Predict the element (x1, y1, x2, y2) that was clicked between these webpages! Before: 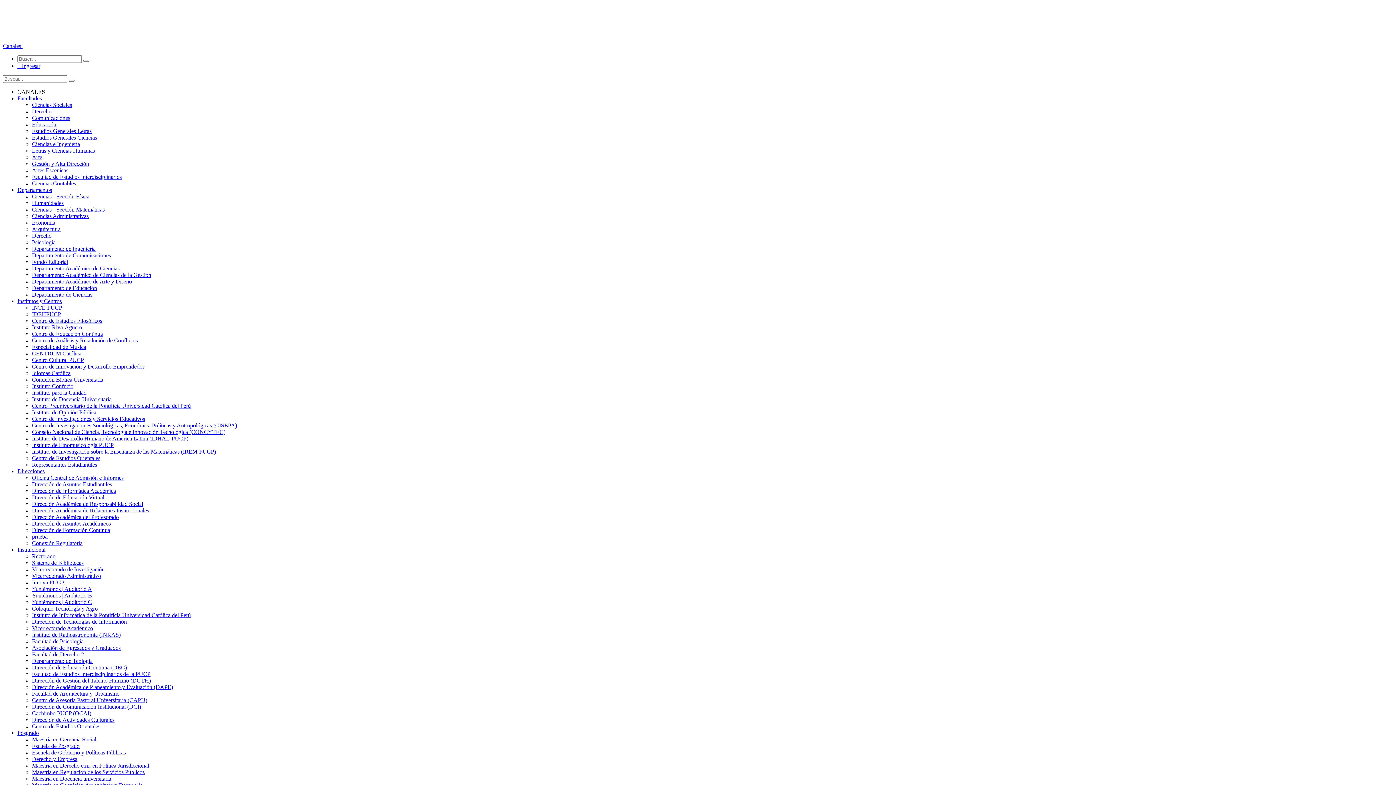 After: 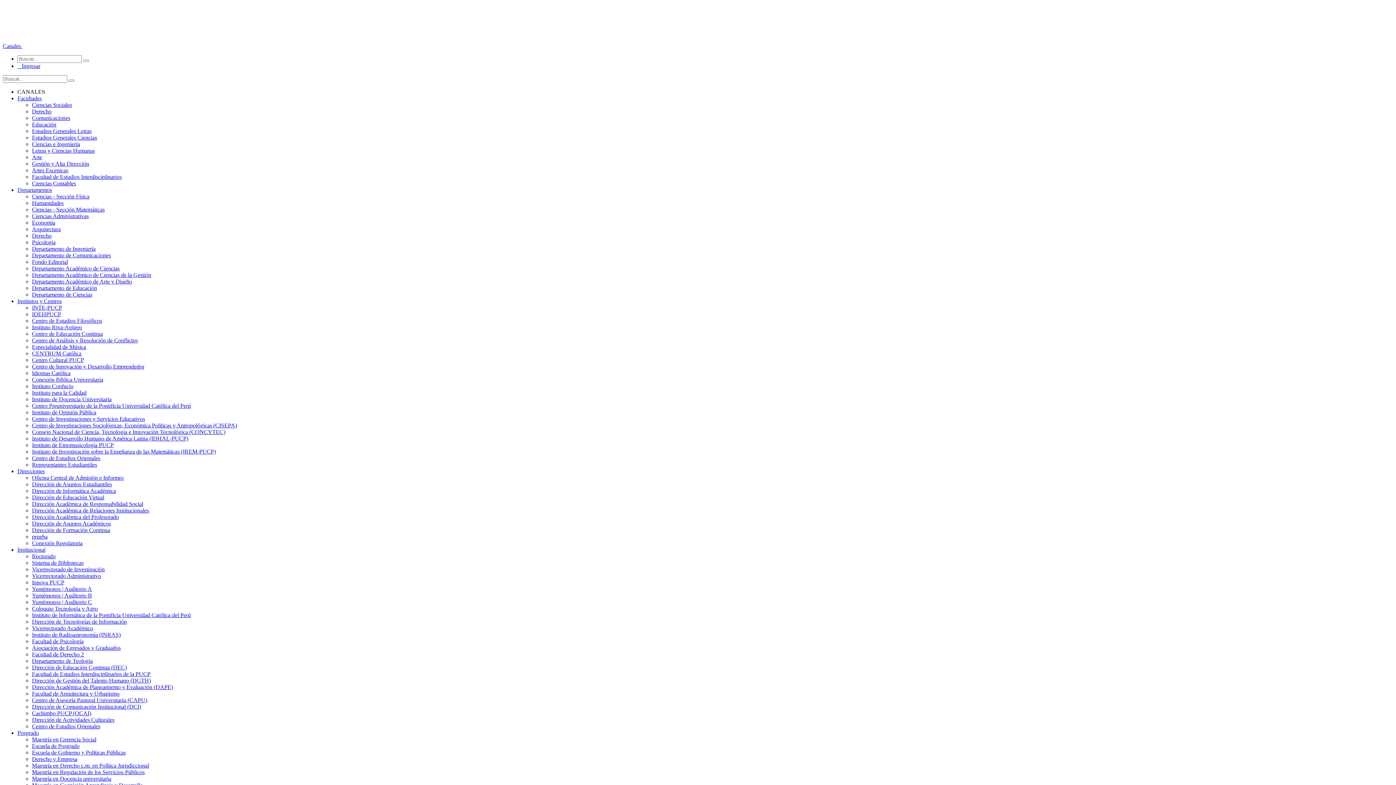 Action: label: Instituto de Radioastronomía (INRAS) bbox: (32, 632, 120, 638)